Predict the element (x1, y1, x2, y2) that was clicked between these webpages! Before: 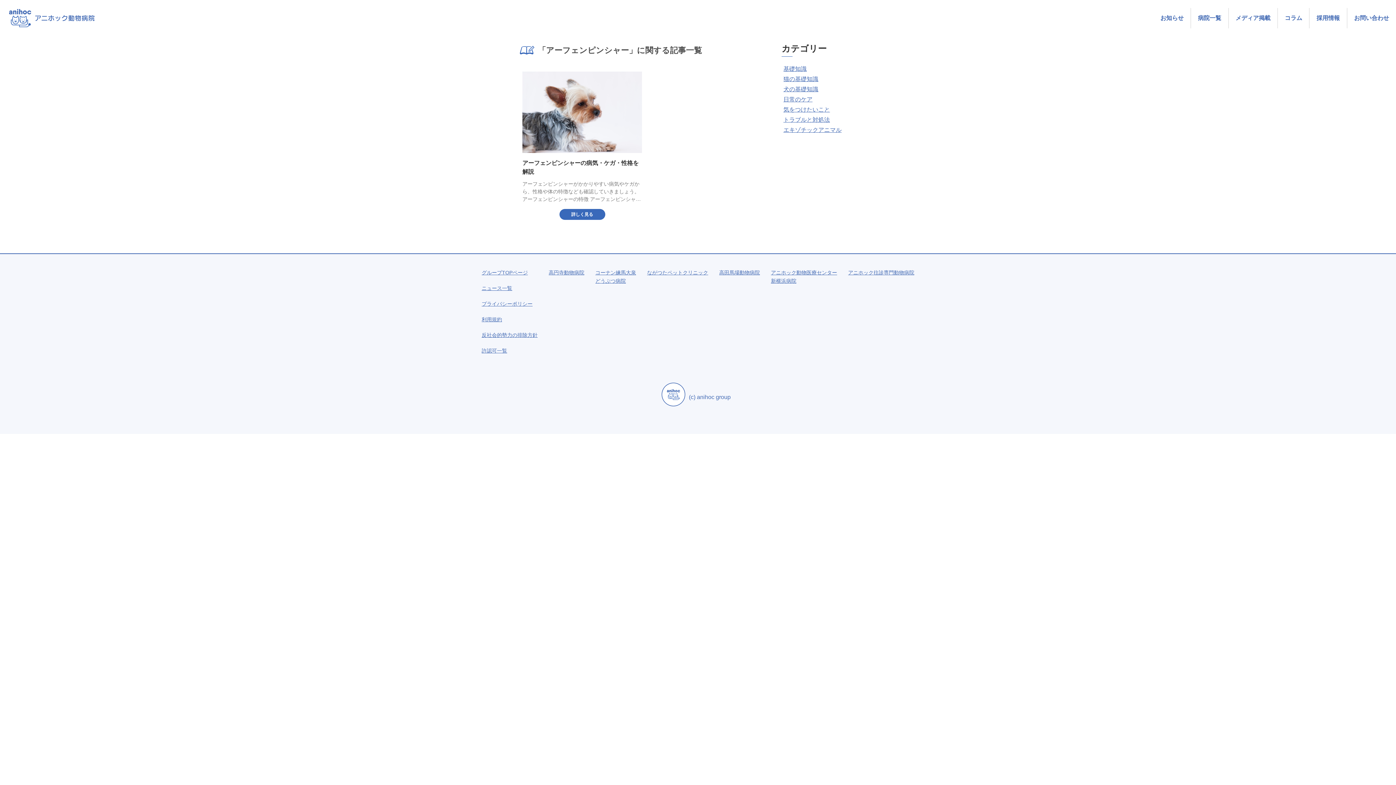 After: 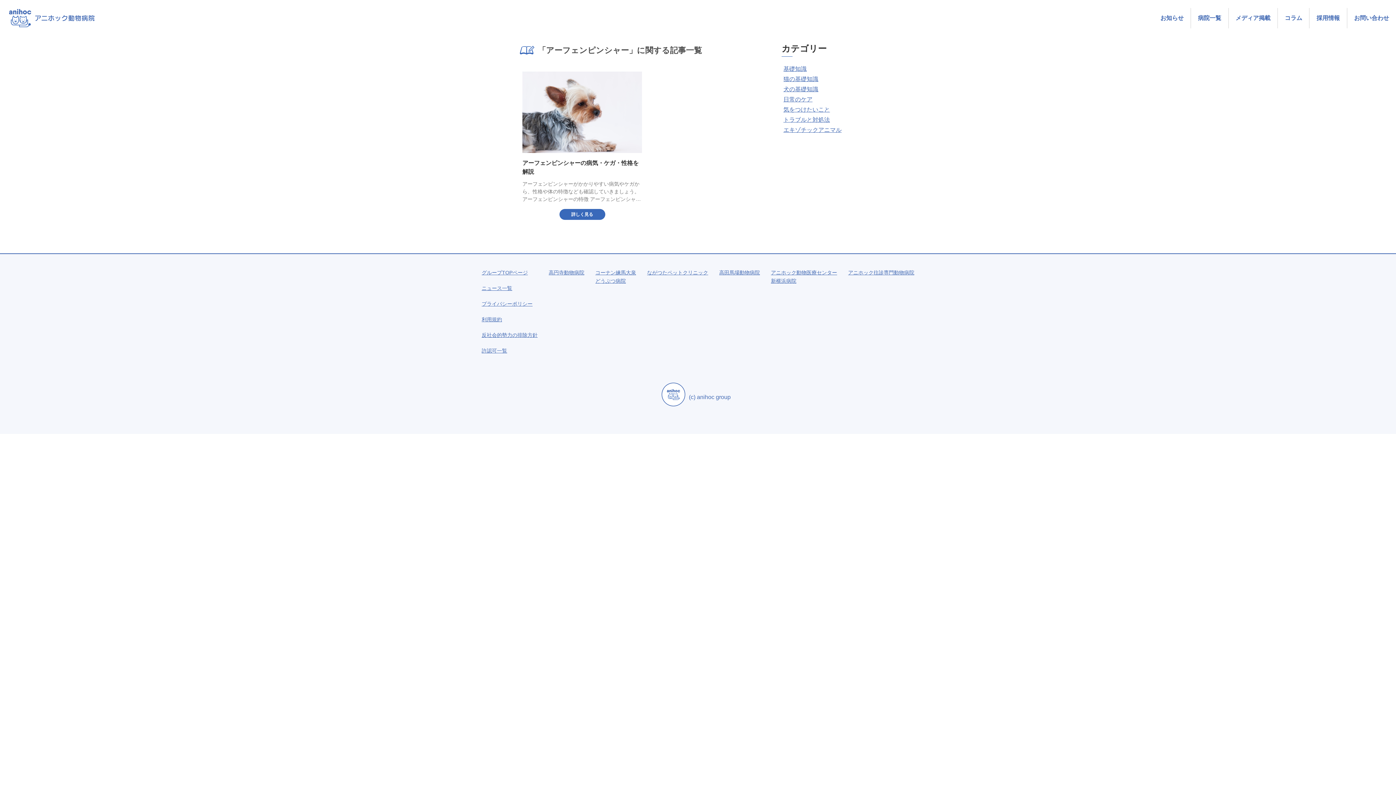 Action: bbox: (1198, 7, 1221, 28) label: 病院一覧